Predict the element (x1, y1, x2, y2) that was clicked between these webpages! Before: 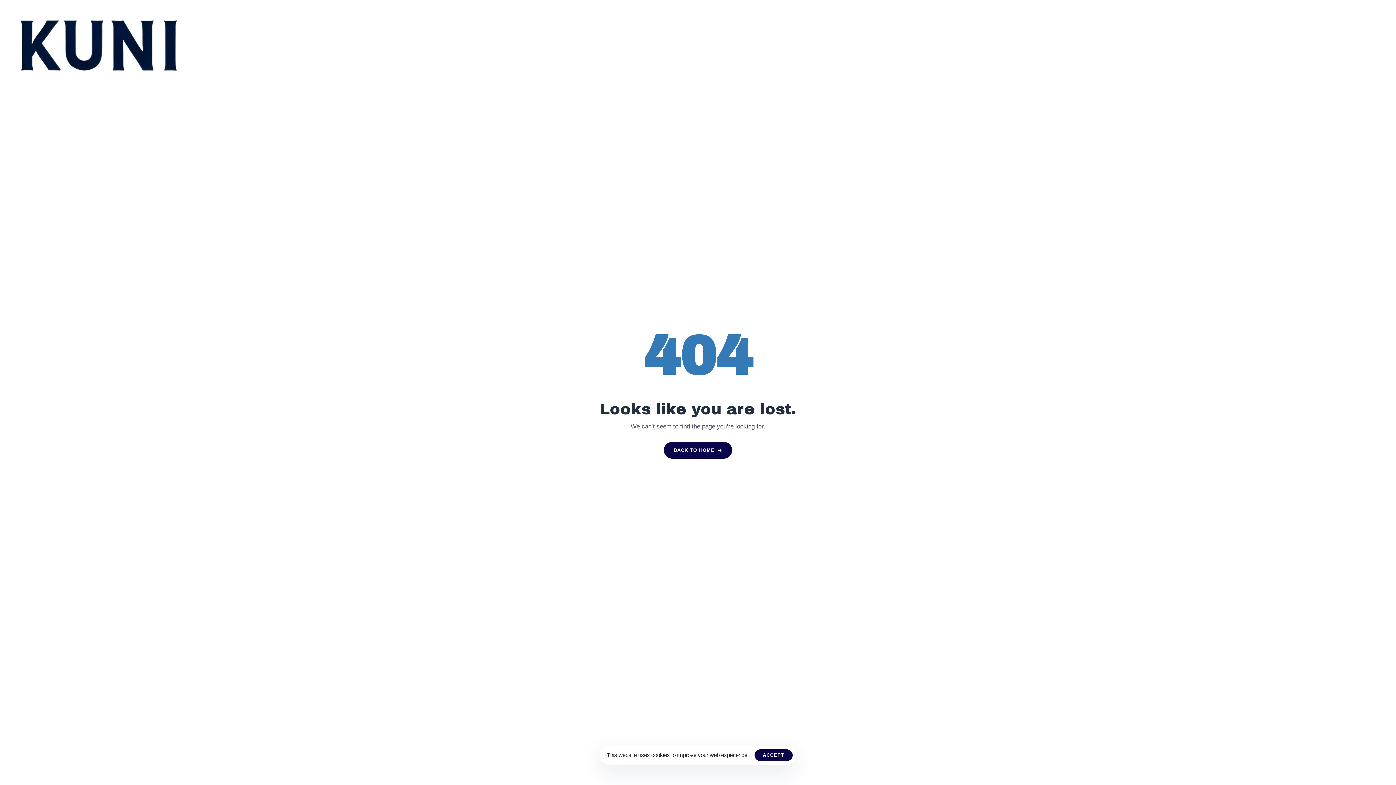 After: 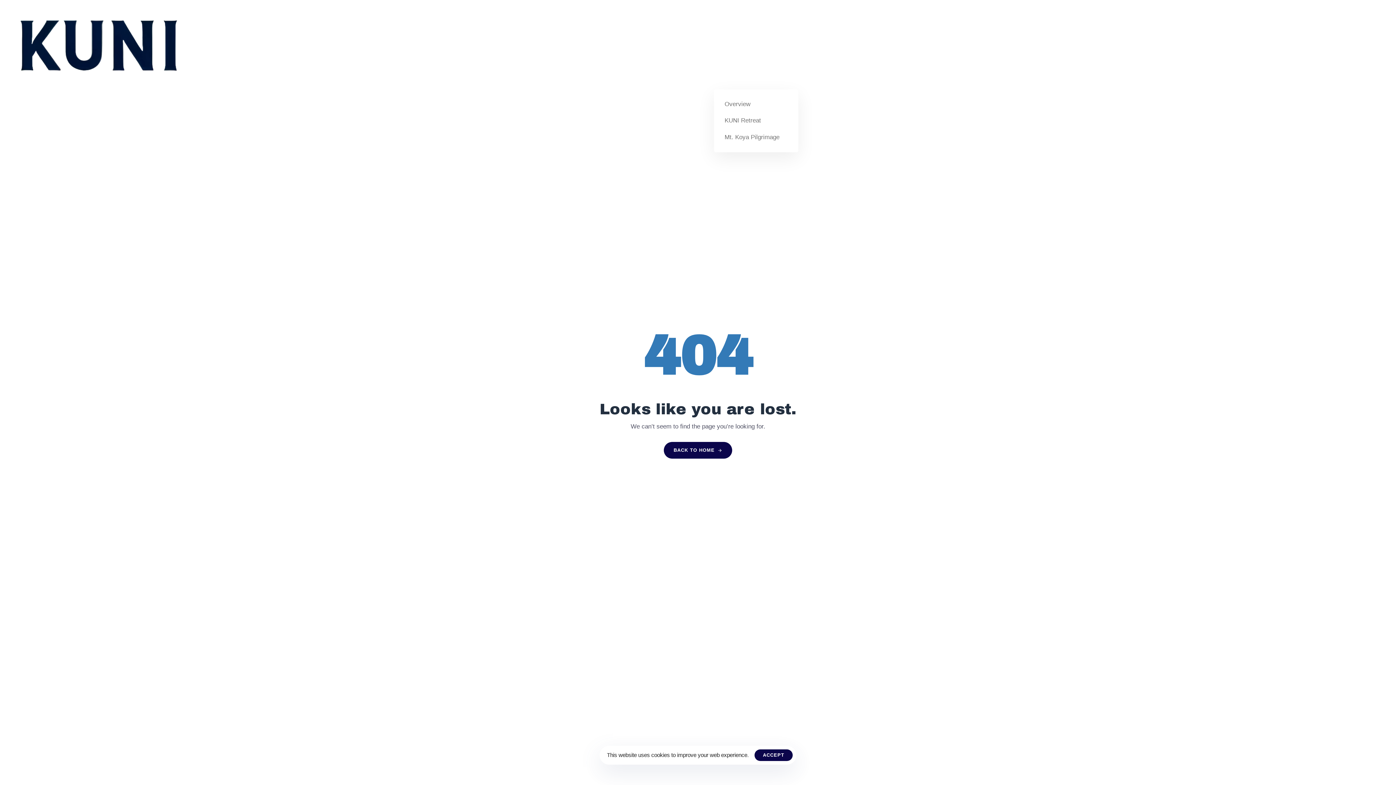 Action: bbox: (714, 0, 762, 89) label: JOURNEY